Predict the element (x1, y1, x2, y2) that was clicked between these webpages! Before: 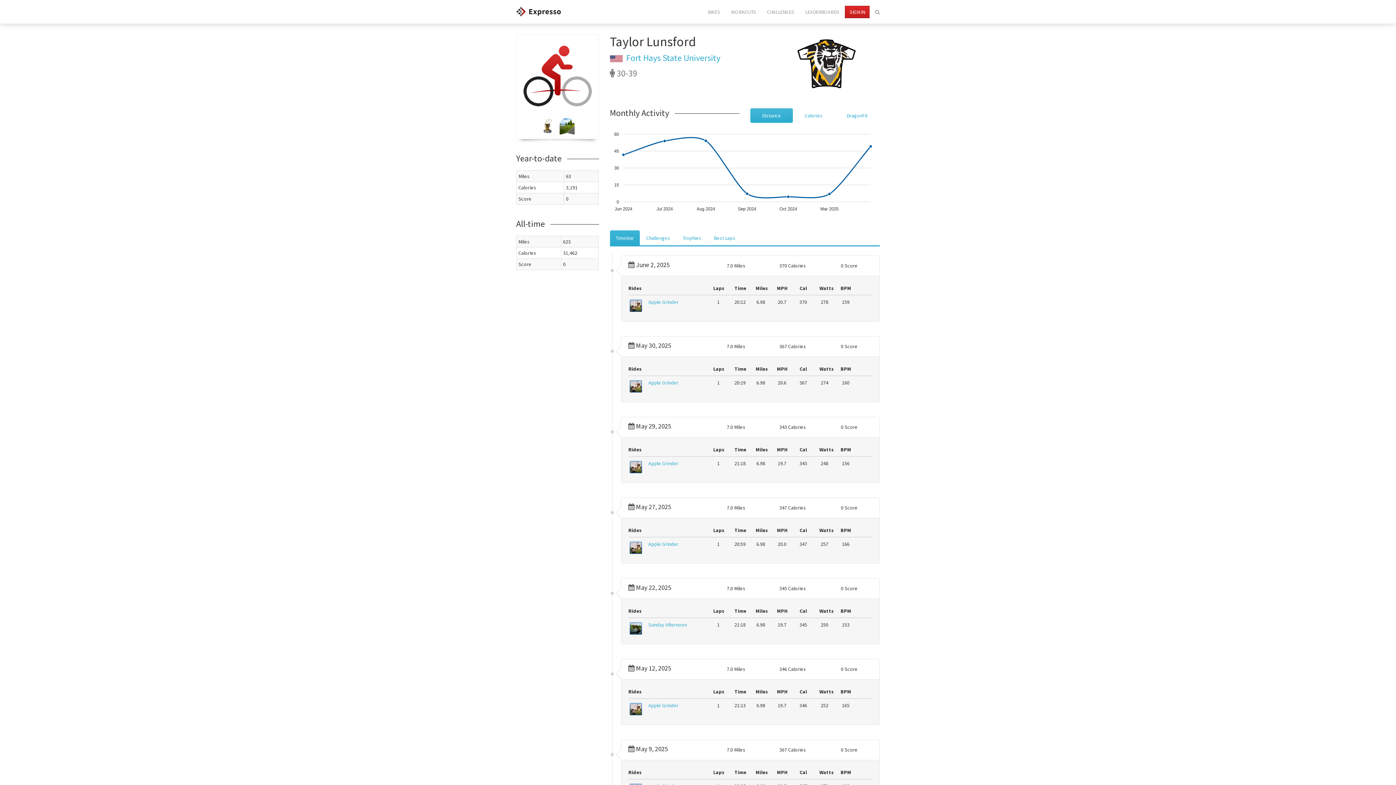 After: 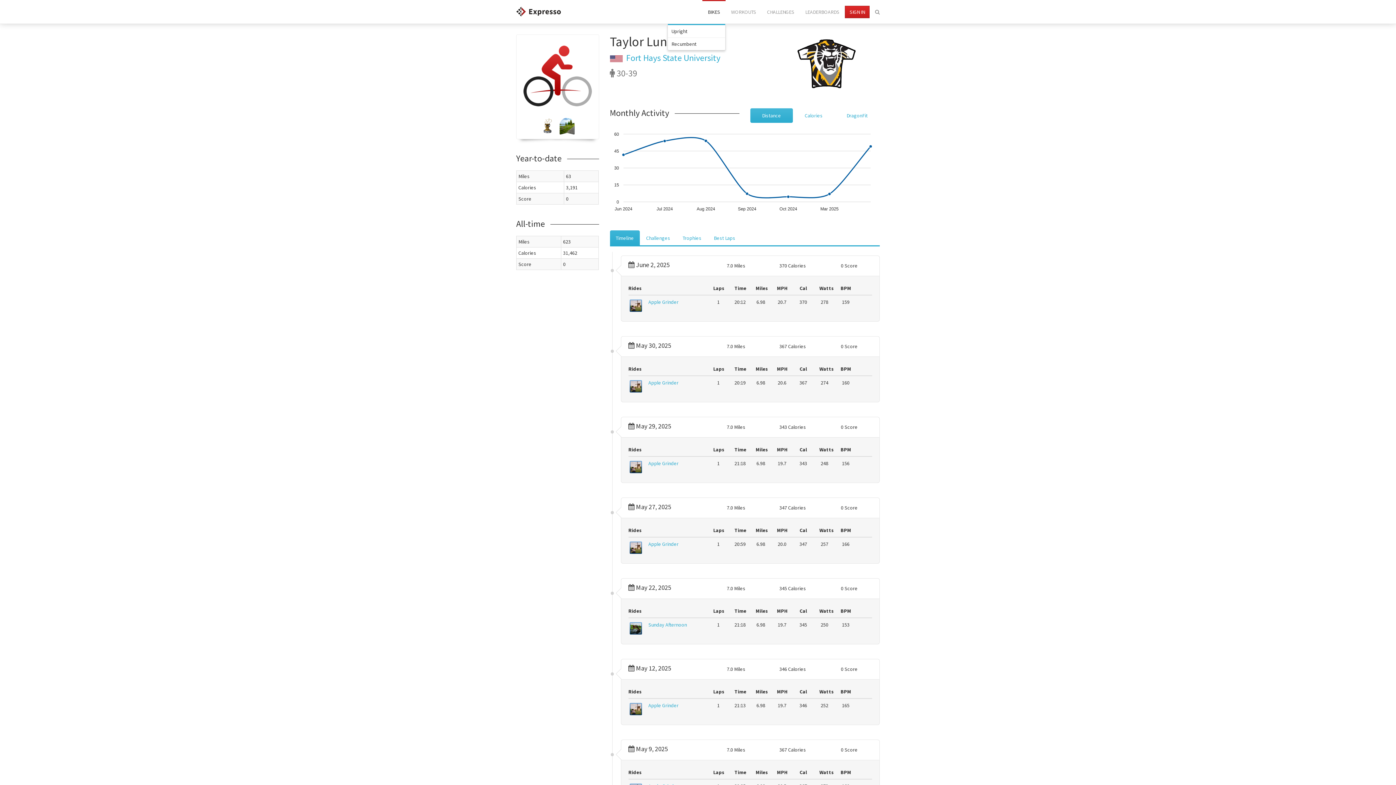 Action: label: BIKES bbox: (702, 0, 725, 23)